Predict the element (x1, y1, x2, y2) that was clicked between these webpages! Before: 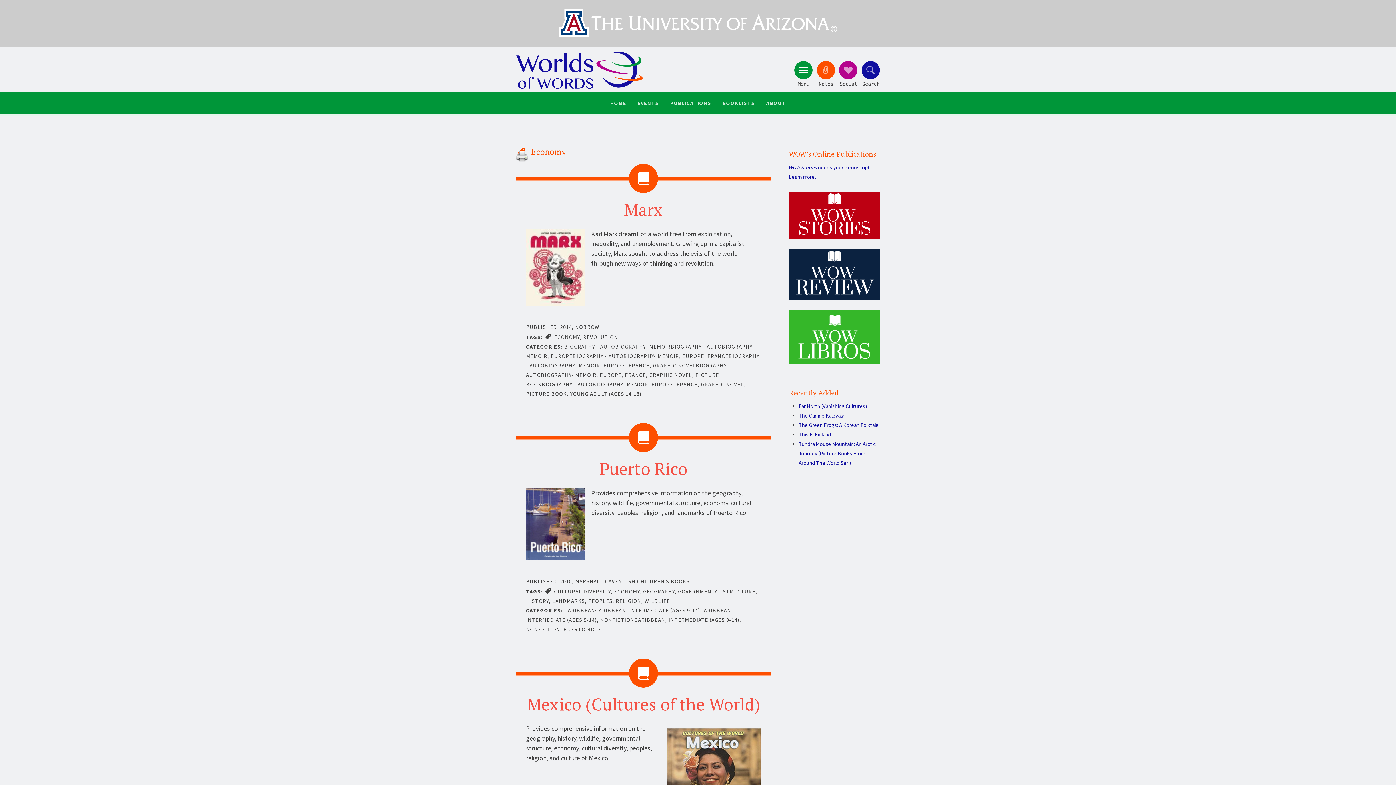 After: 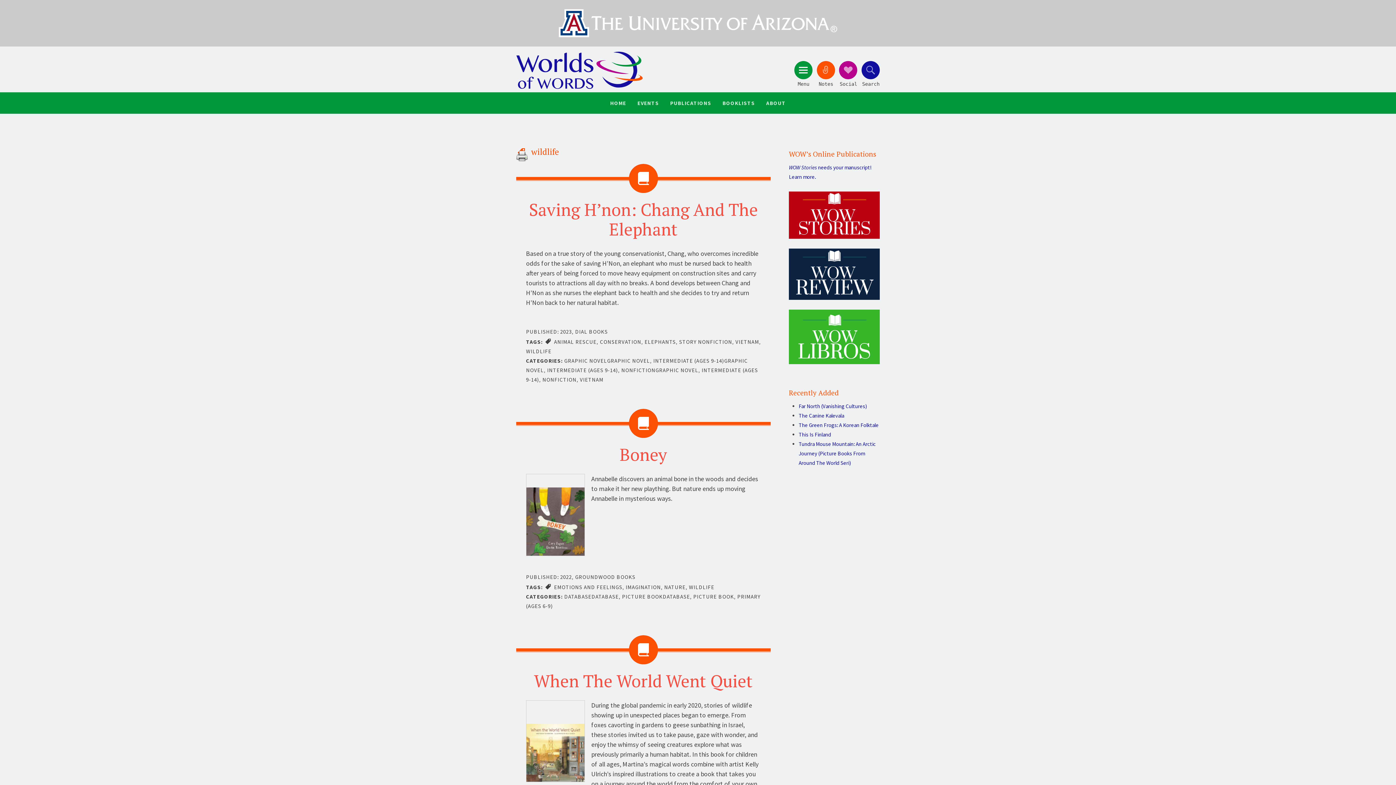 Action: label: WILDLIFE bbox: (644, 597, 670, 604)